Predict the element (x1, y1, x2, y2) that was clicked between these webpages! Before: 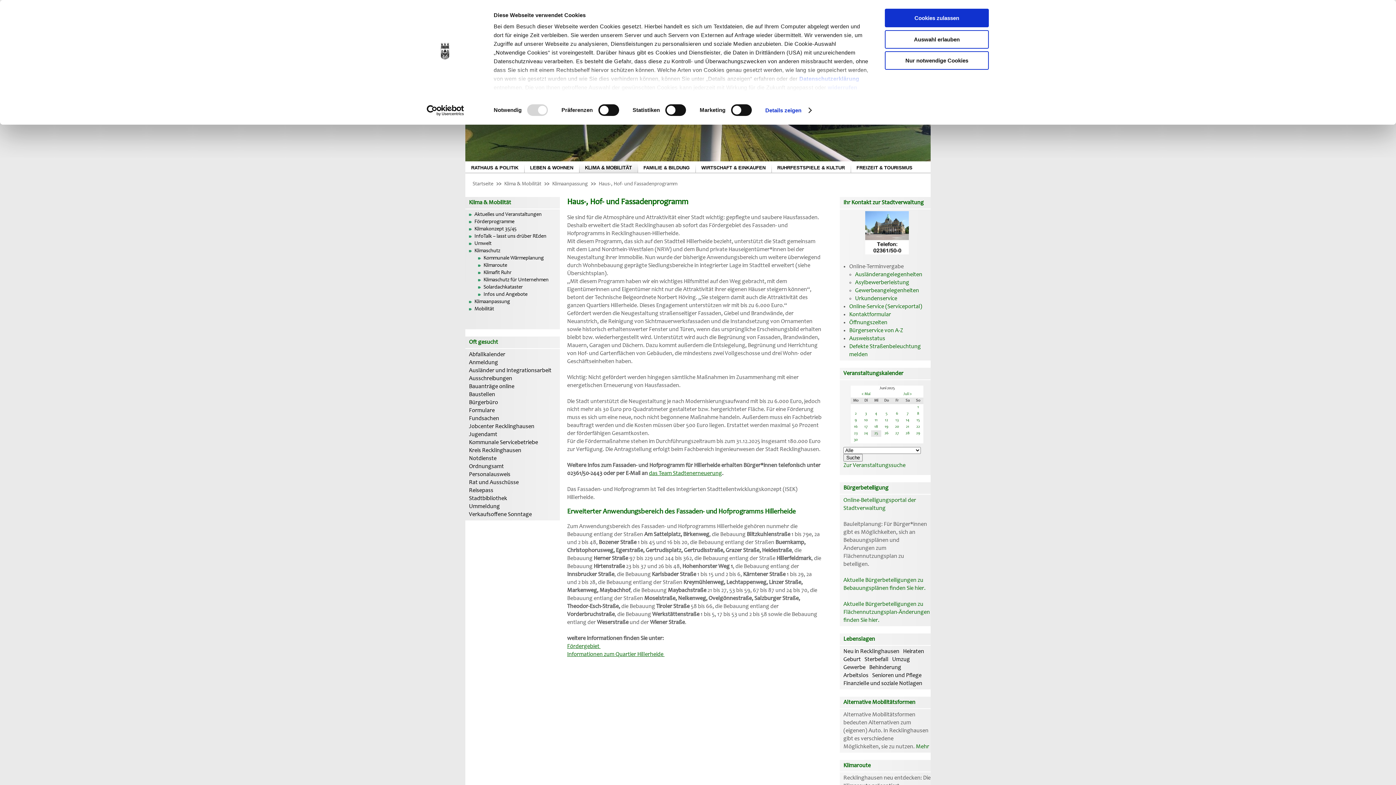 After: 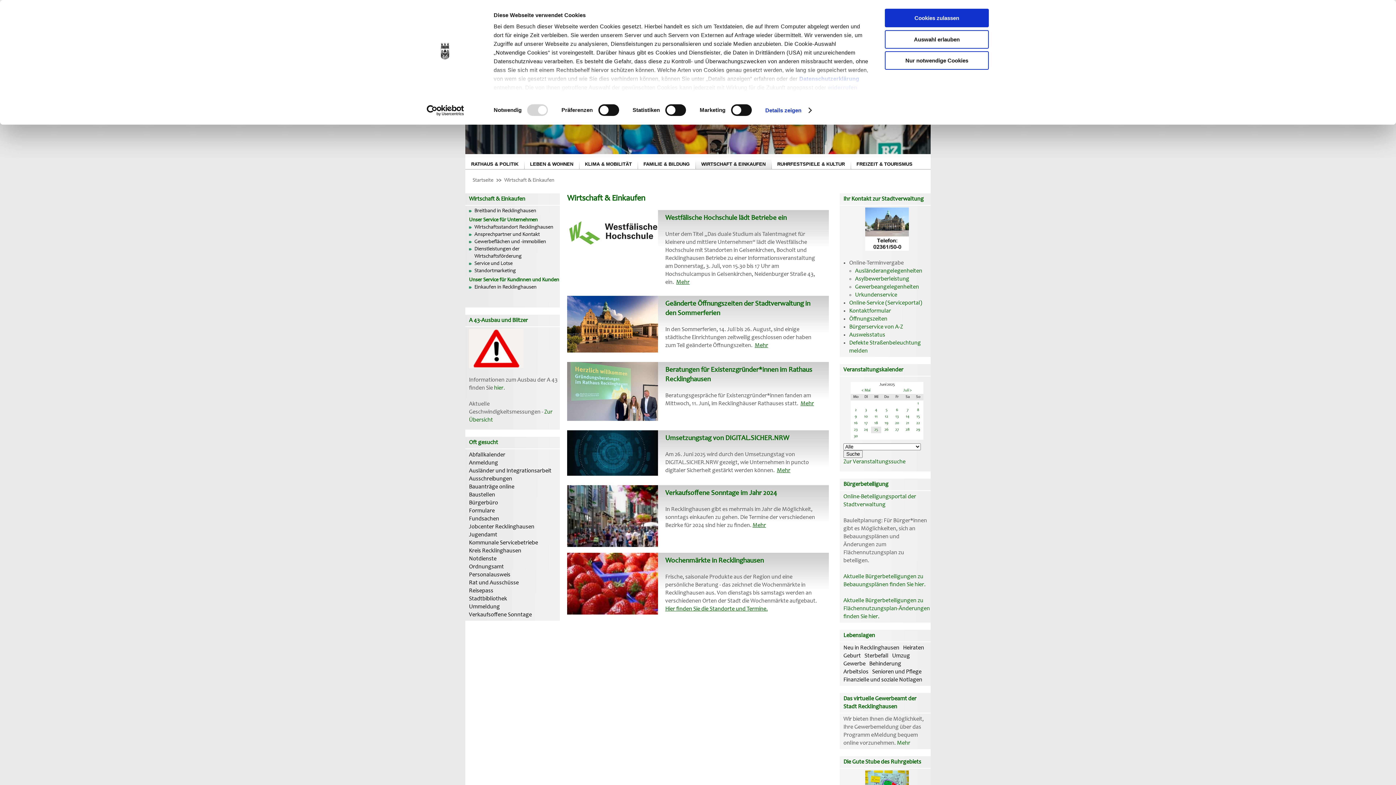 Action: label: WIRTSCHAFT & EINKAUFEN bbox: (701, 165, 765, 170)